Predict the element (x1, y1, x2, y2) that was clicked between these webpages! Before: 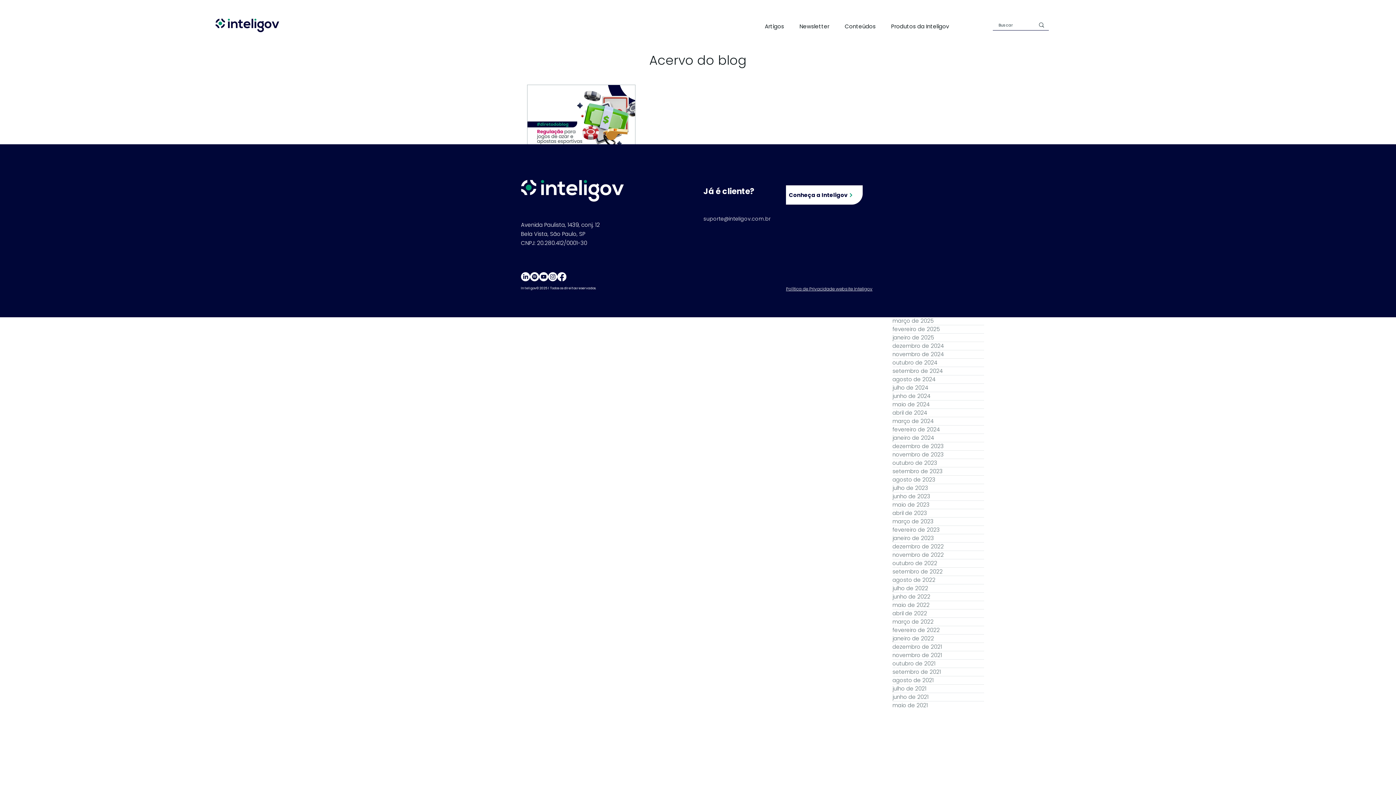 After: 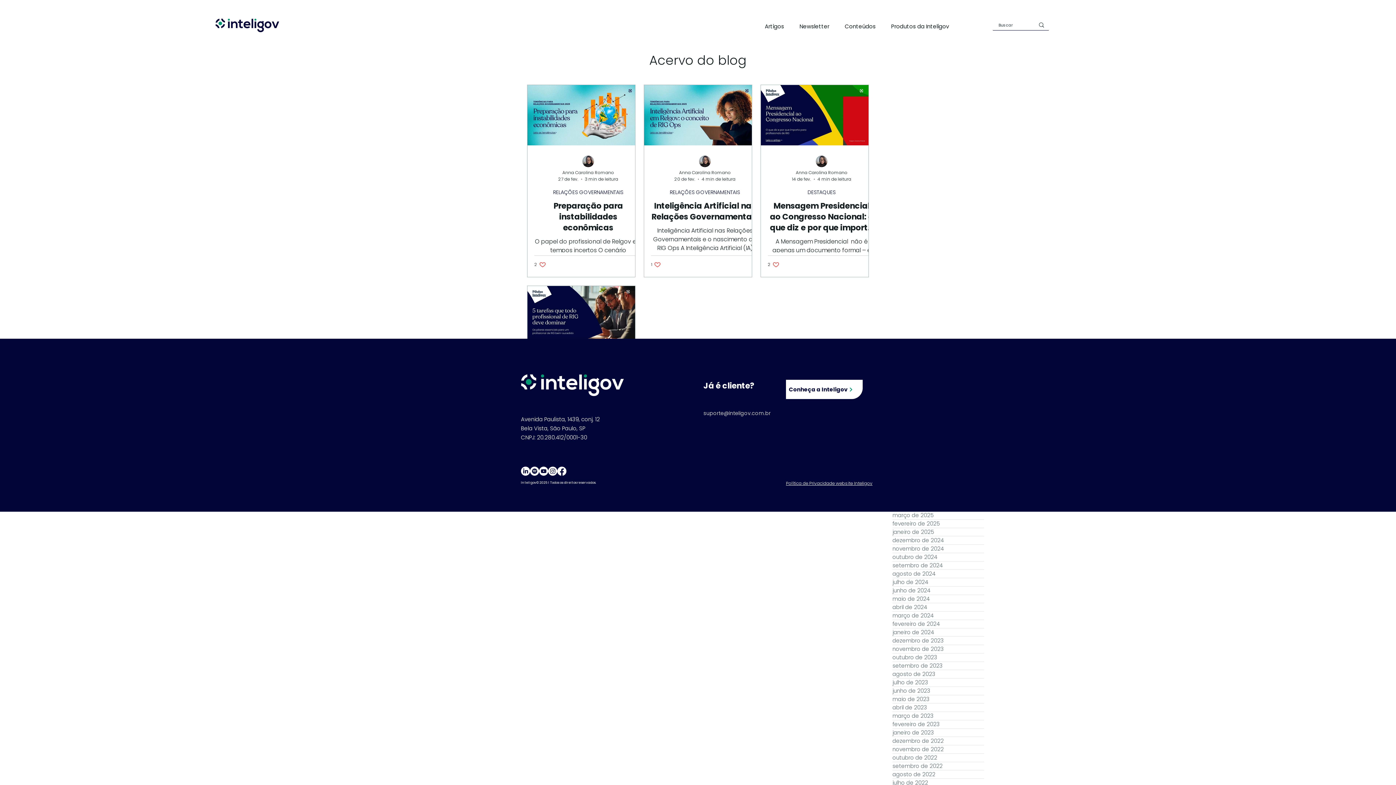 Action: label: fevereiro de 2025 bbox: (892, 325, 984, 333)